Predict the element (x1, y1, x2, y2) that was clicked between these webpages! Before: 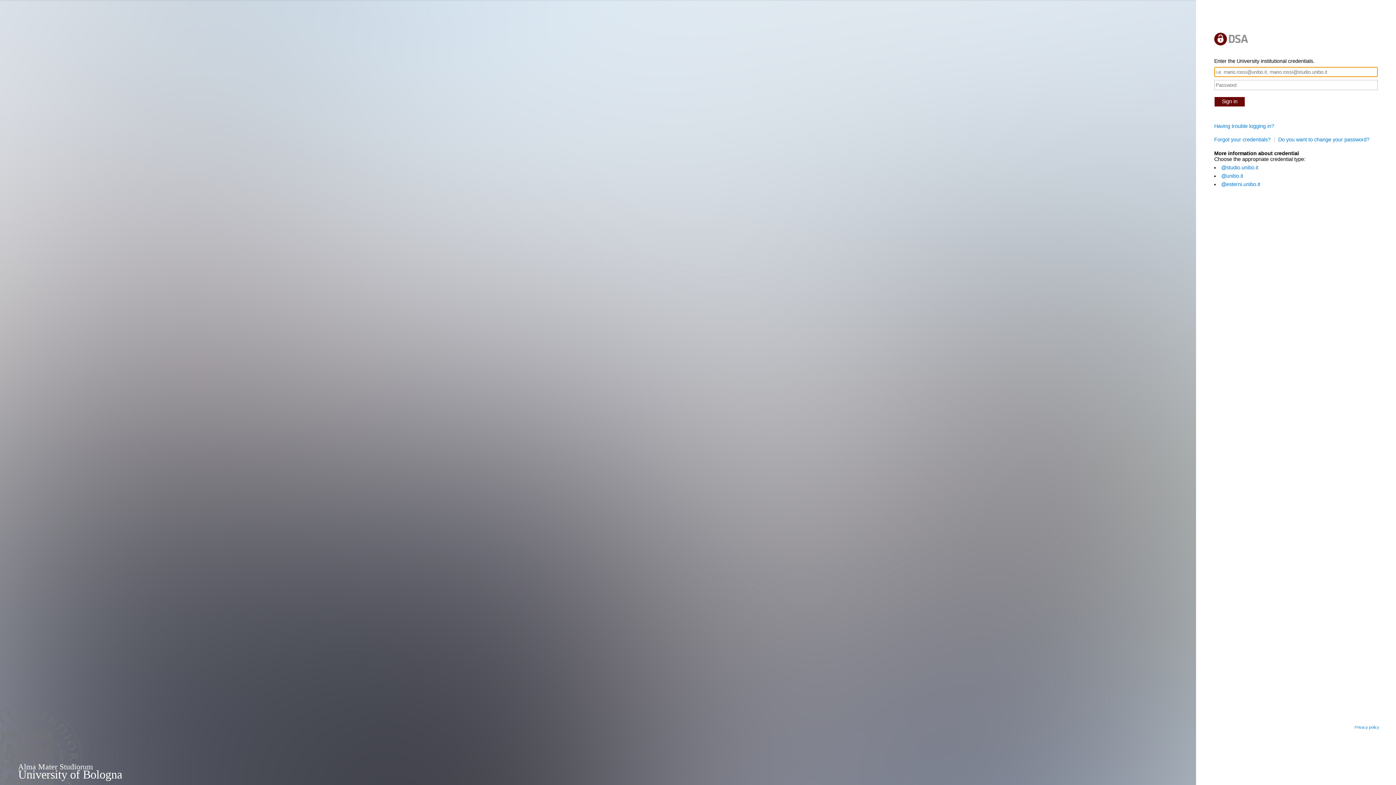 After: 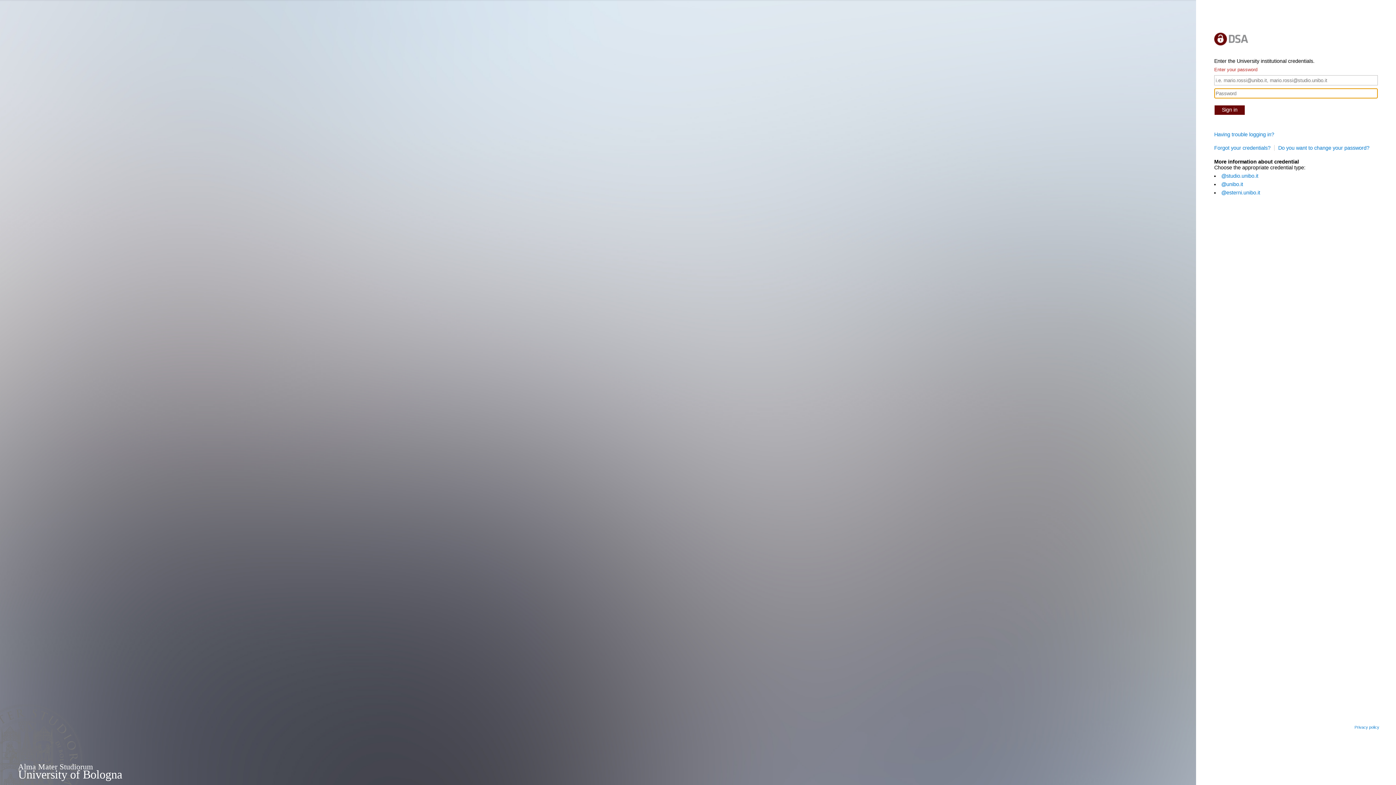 Action: label: Sign in bbox: (1214, 96, 1245, 106)